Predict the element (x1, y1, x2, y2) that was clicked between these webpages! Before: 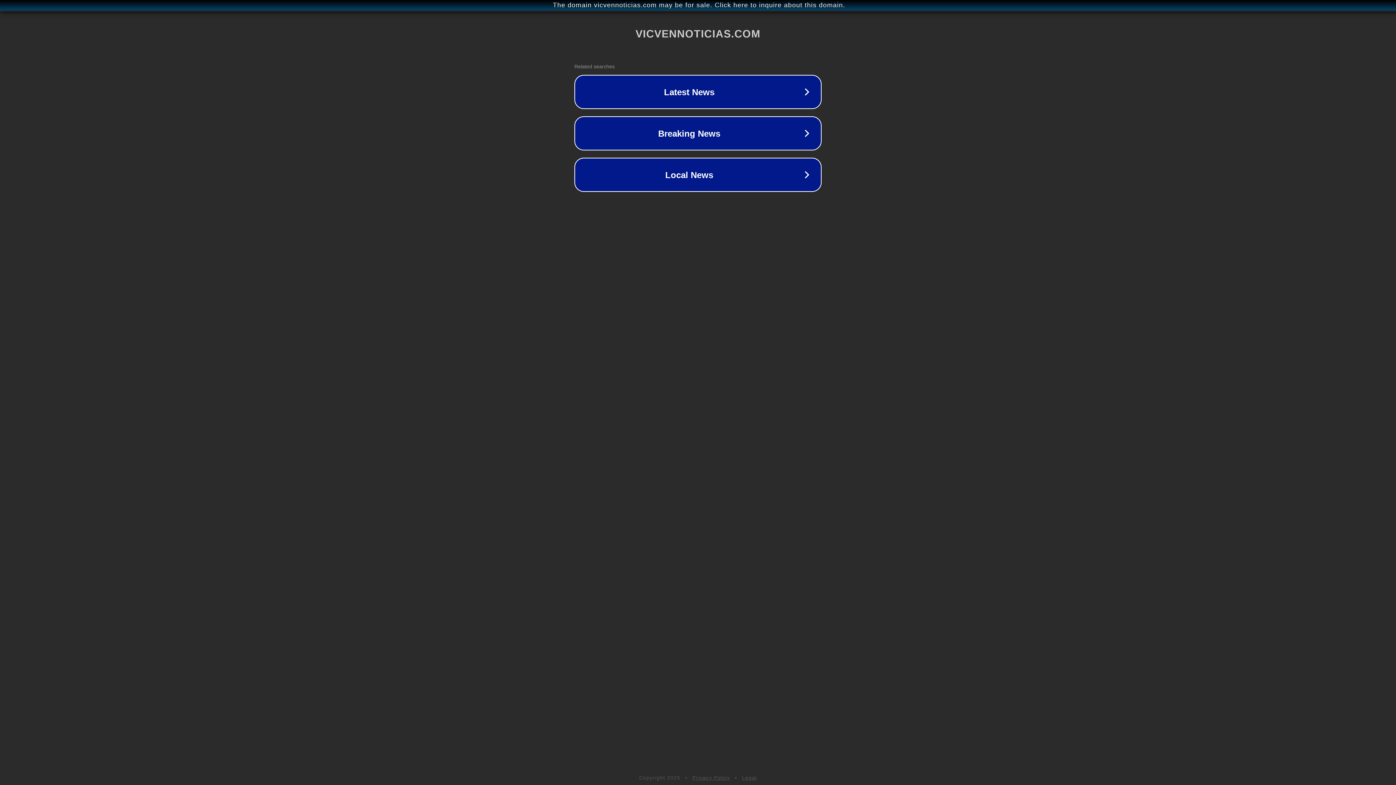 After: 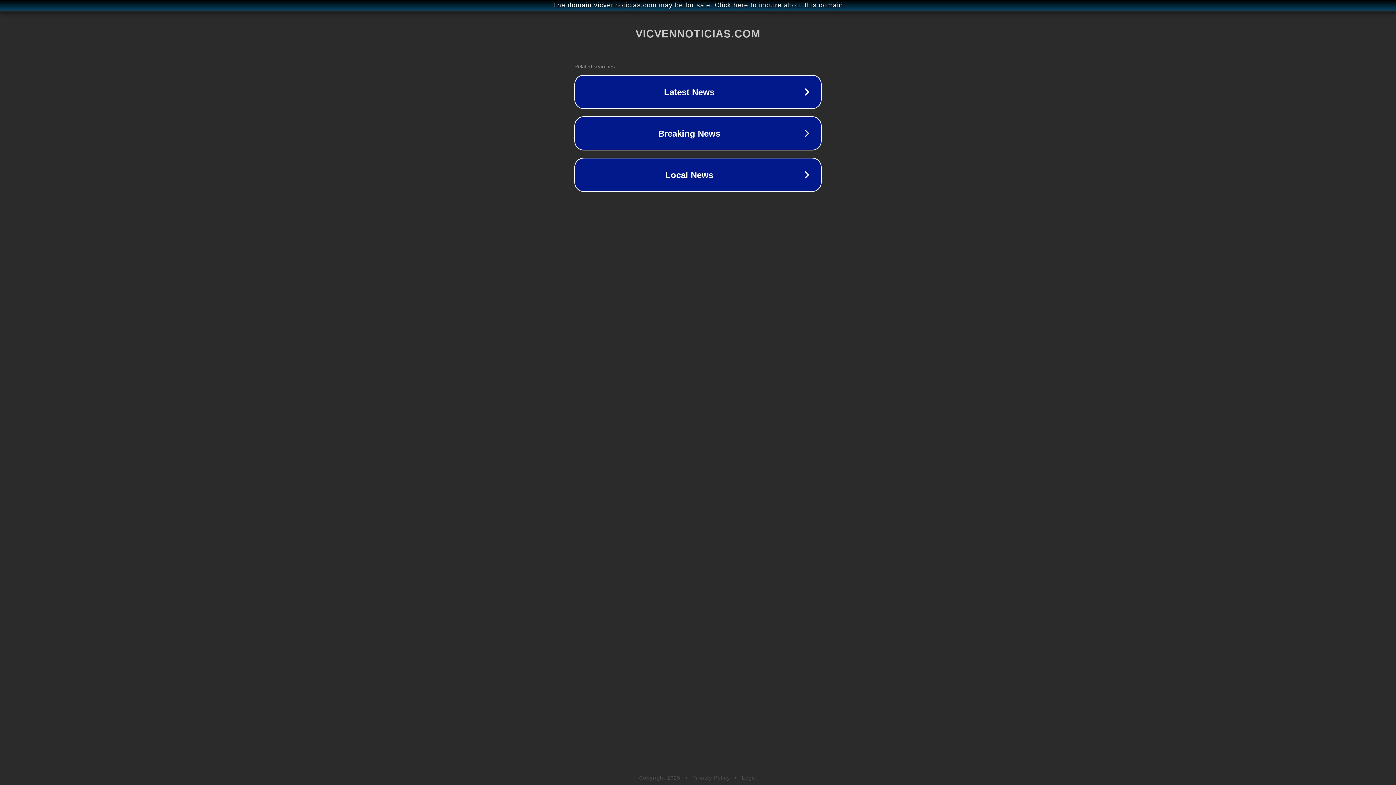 Action: label: Legal bbox: (742, 775, 757, 781)